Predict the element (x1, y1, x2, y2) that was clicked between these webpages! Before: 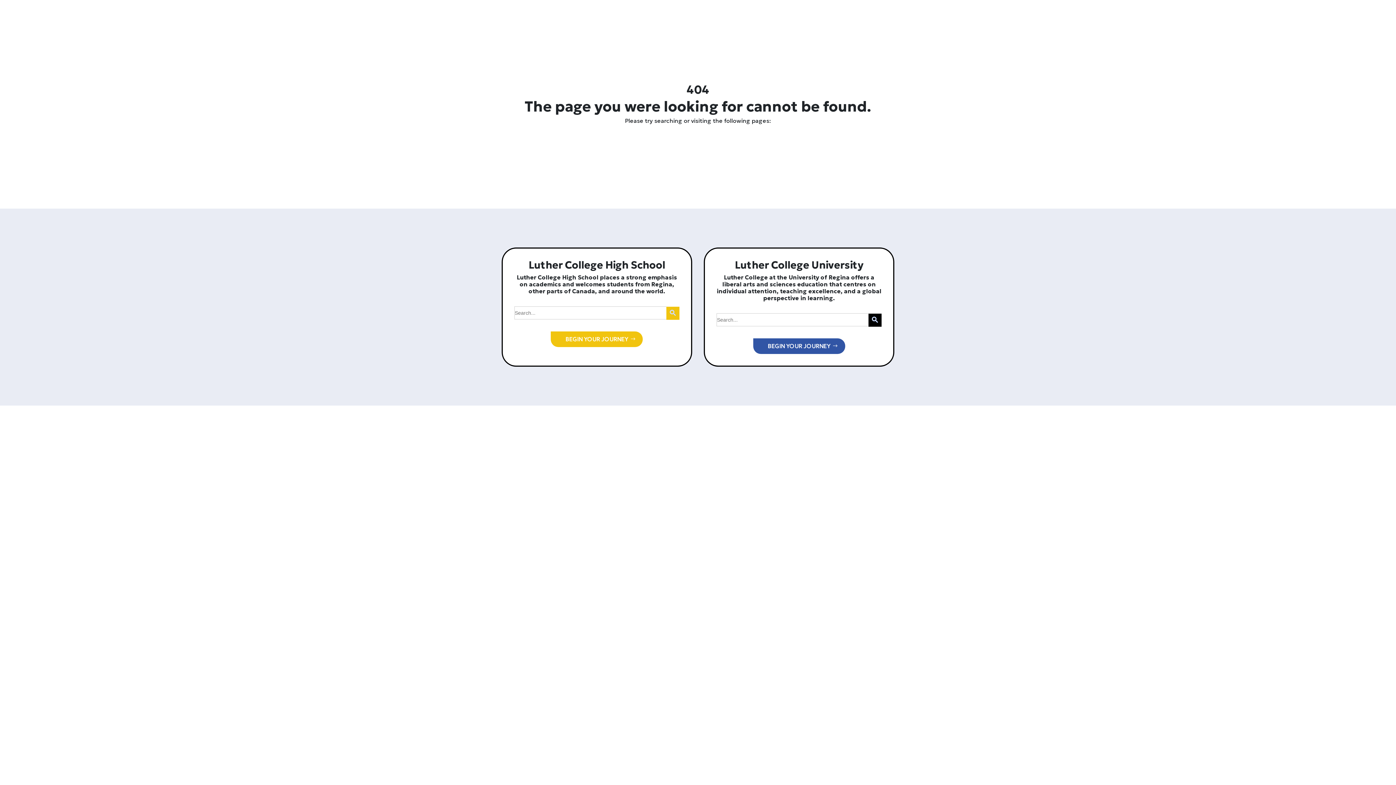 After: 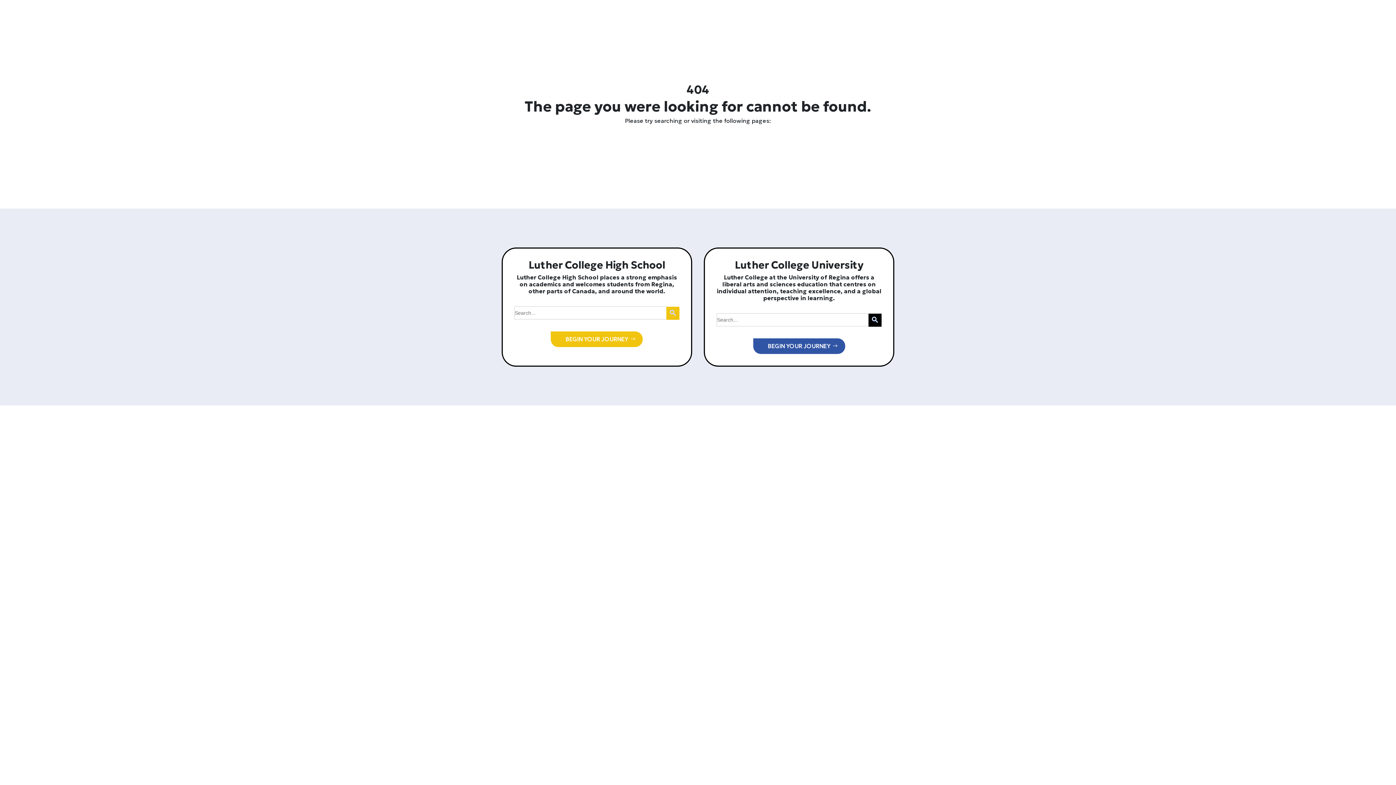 Action: bbox: (666, 306, 679, 319) label: Search Button